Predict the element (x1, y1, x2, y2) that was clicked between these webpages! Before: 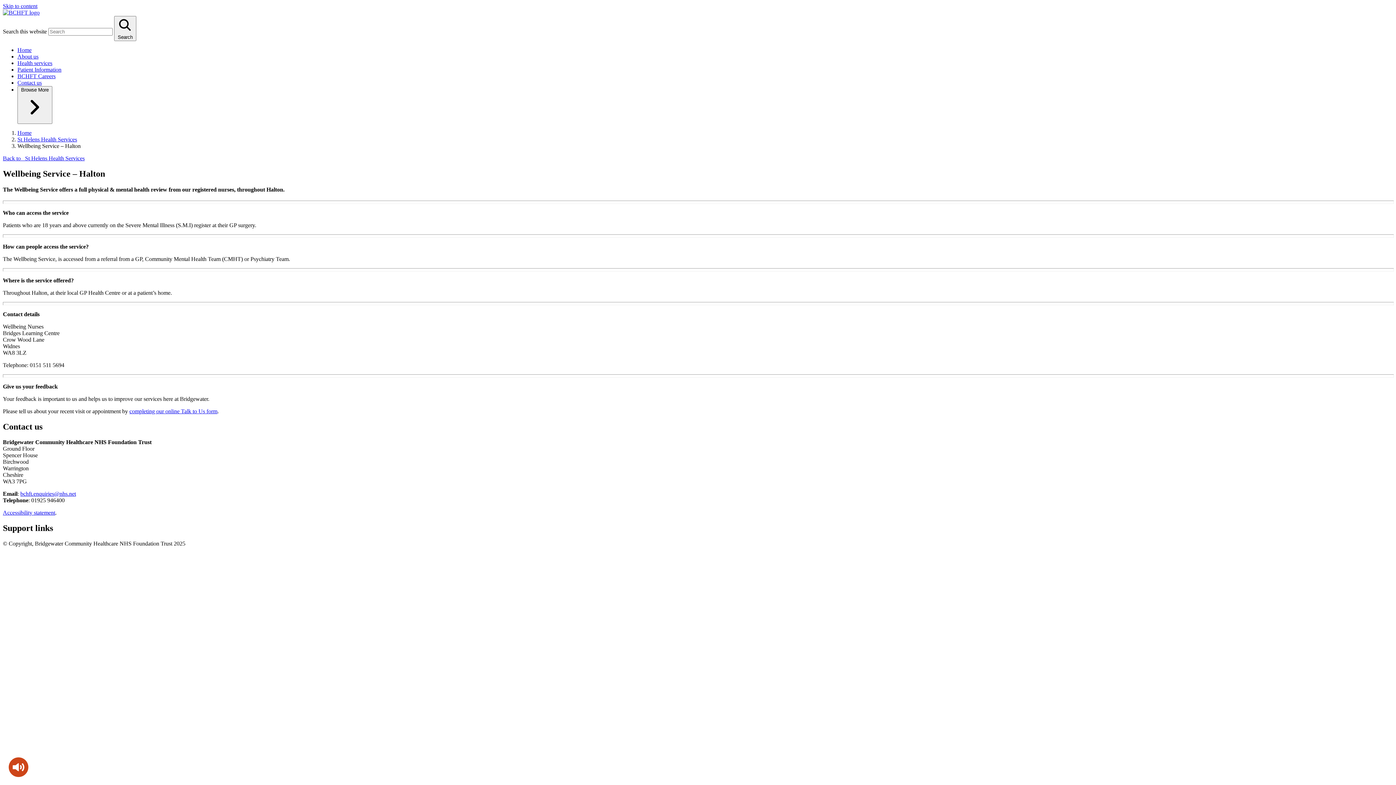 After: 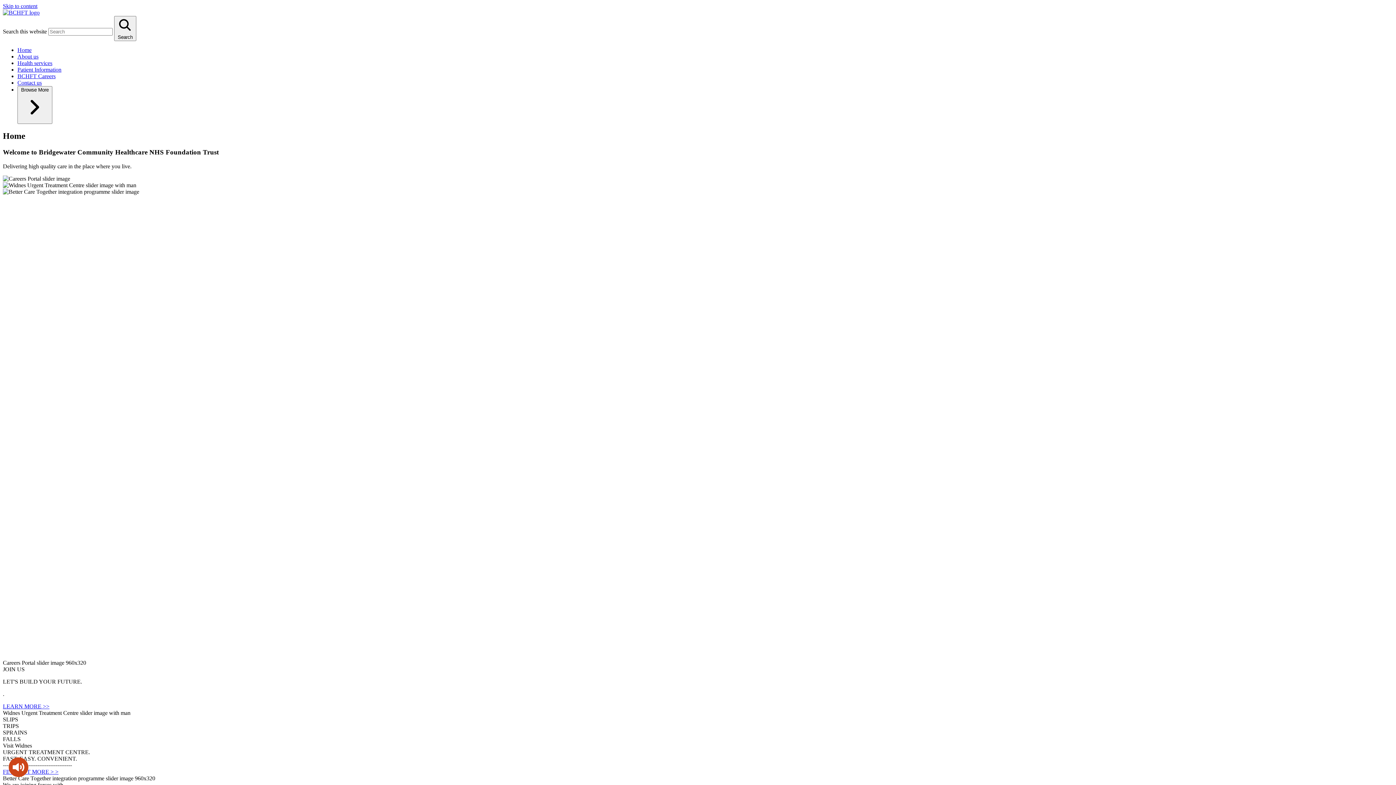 Action: bbox: (2, 9, 39, 15)